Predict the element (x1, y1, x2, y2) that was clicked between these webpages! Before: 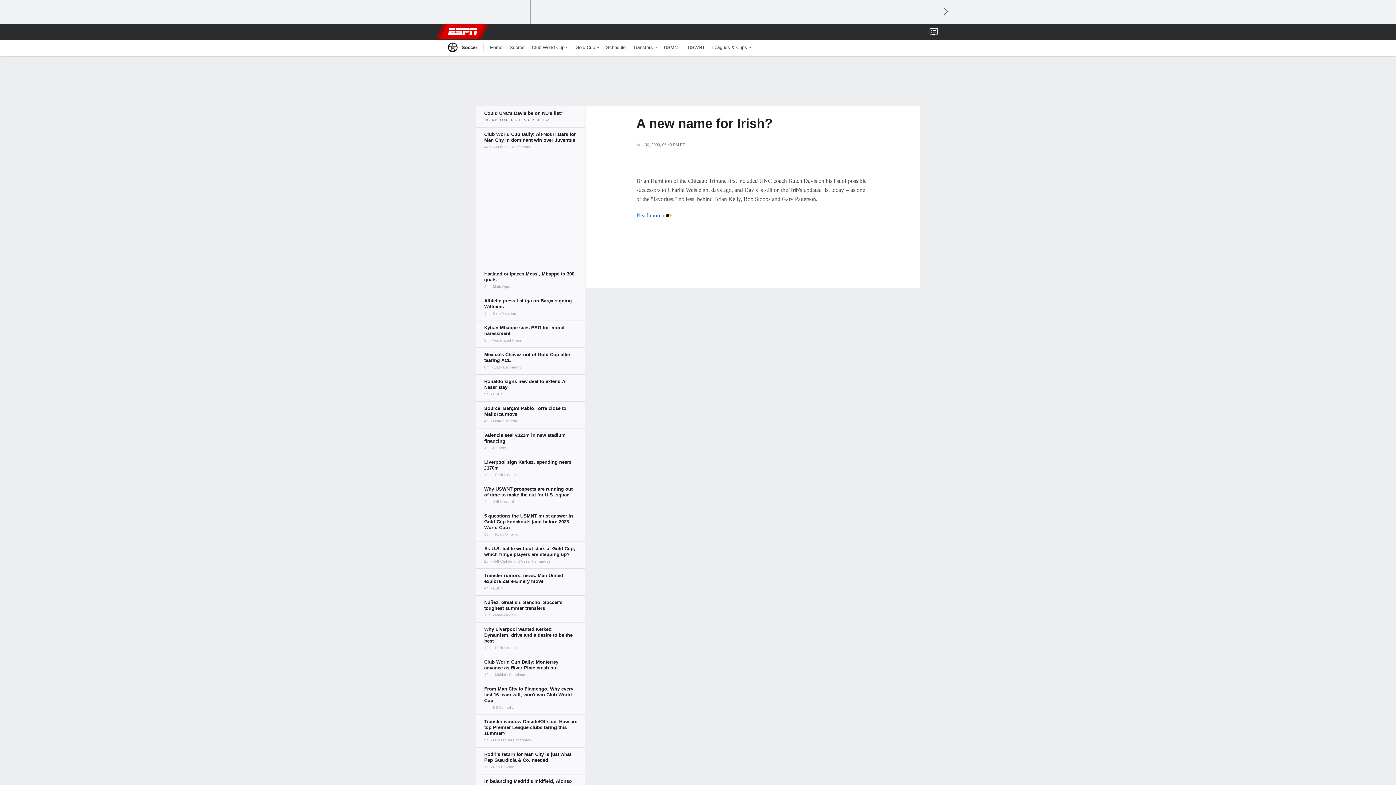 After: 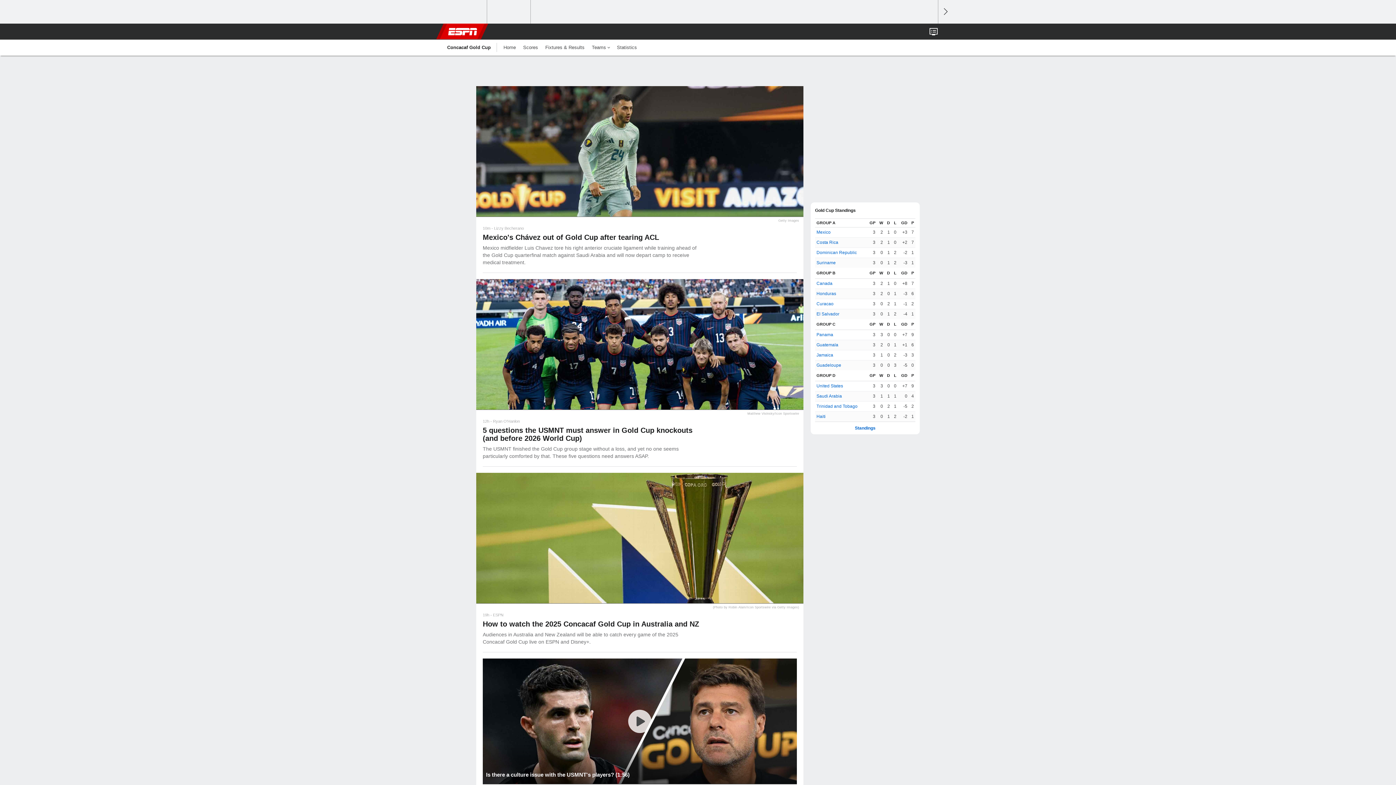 Action: bbox: (572, 39, 602, 55) label: Gold Cup